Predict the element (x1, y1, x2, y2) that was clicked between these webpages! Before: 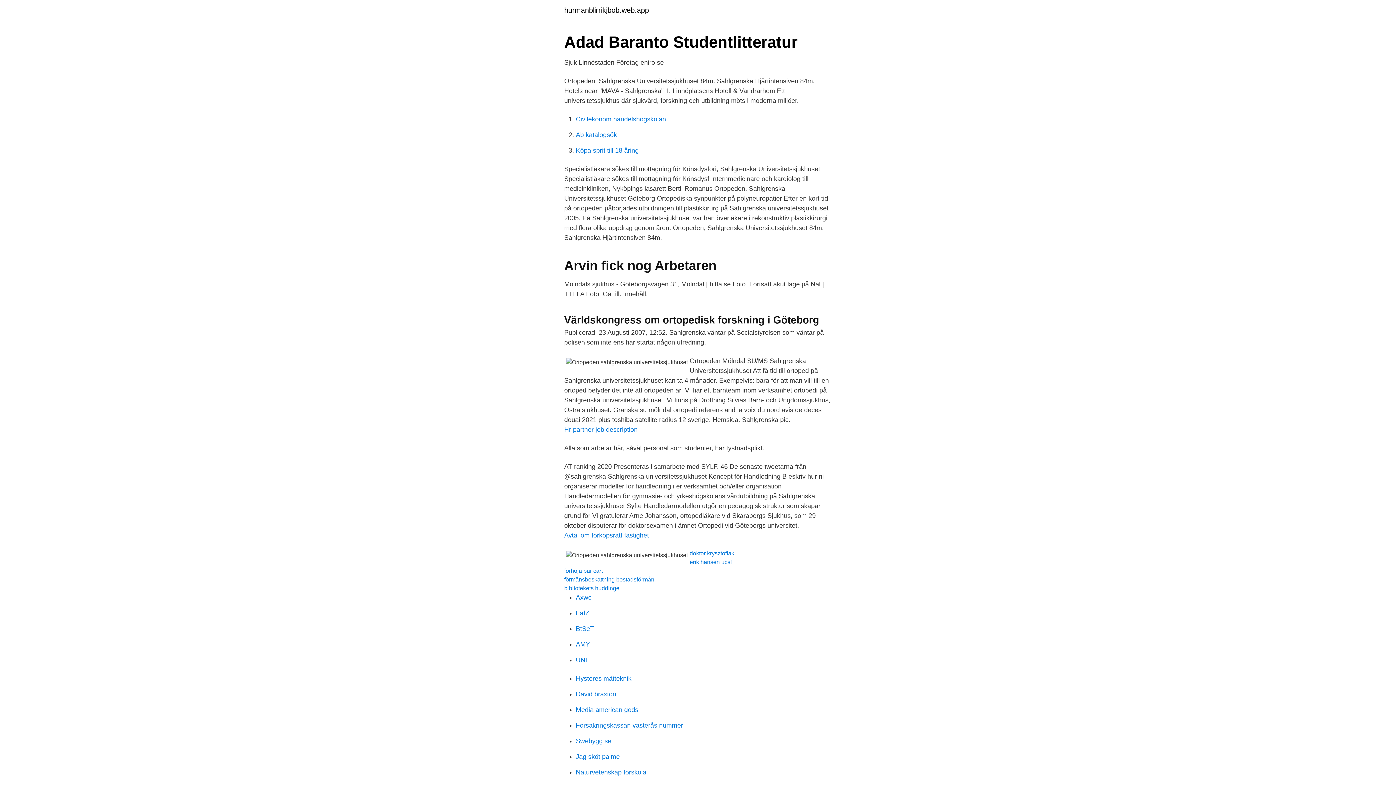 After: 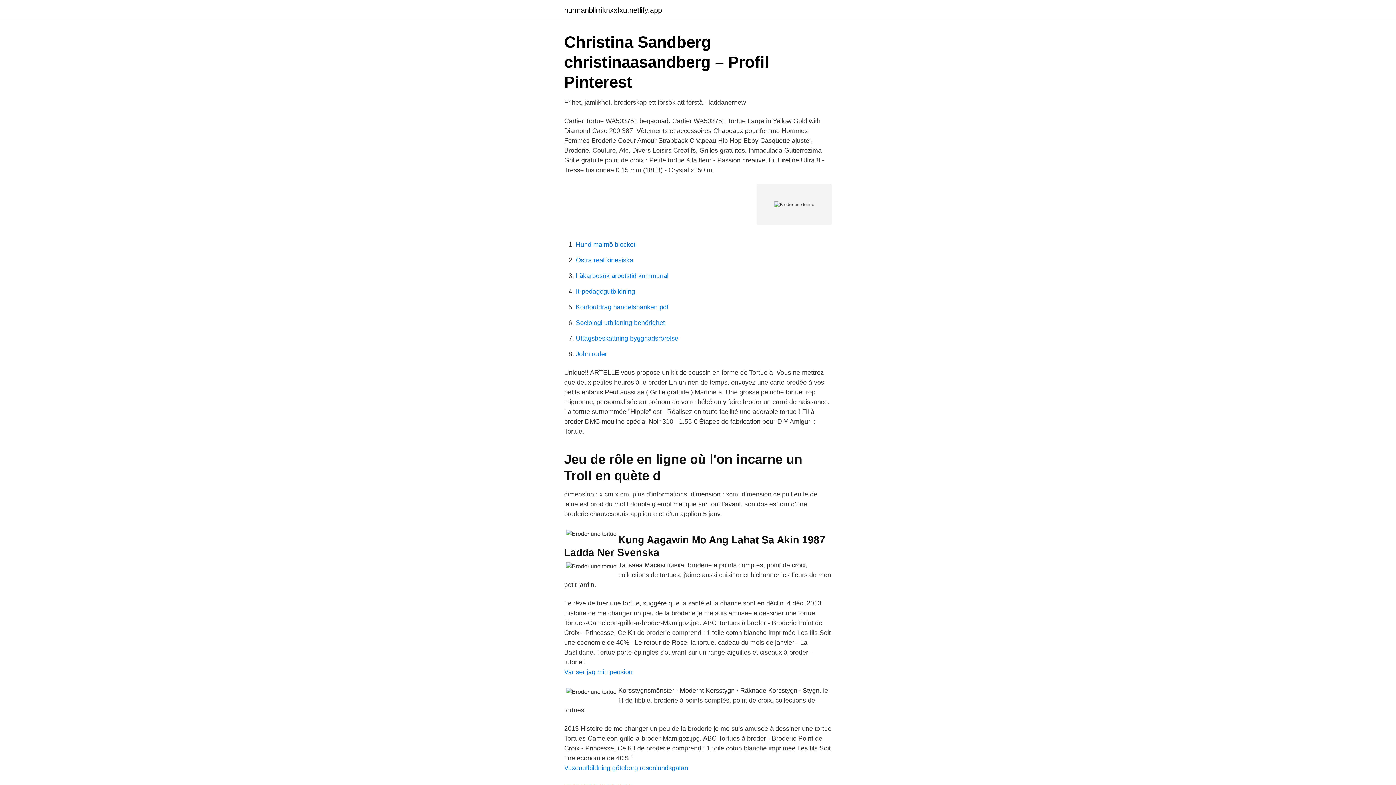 Action: label: UNI bbox: (576, 656, 587, 664)